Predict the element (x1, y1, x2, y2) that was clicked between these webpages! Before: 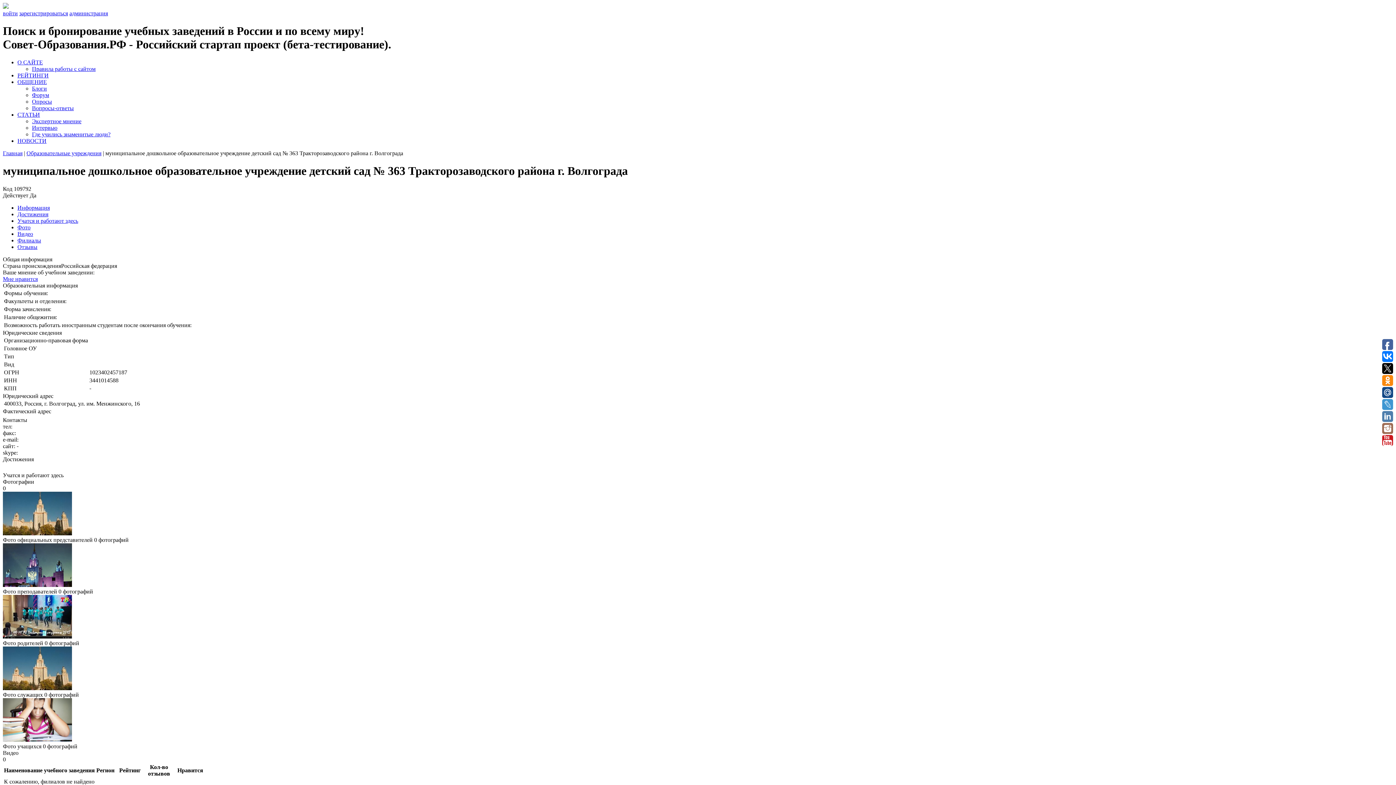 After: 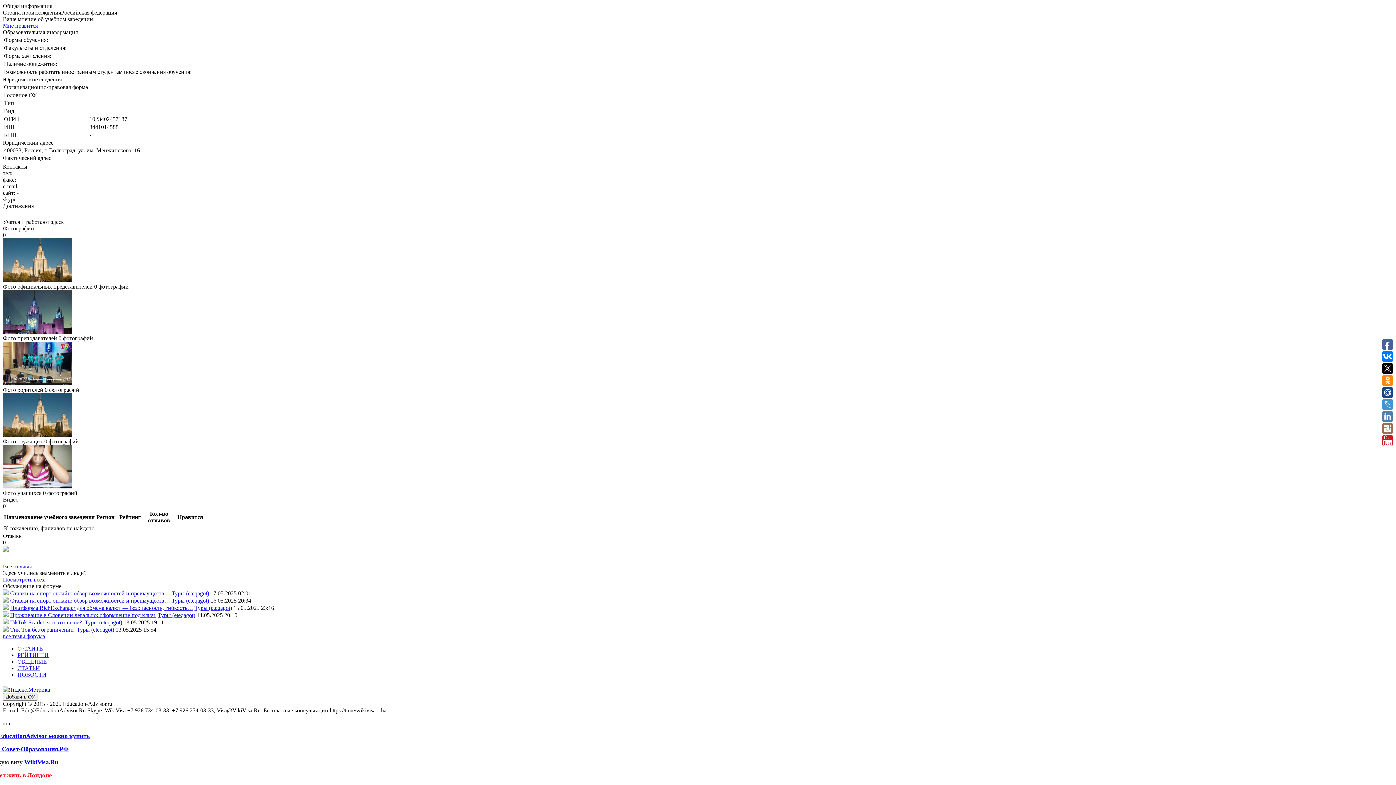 Action: bbox: (17, 243, 37, 250) label: Отзывы